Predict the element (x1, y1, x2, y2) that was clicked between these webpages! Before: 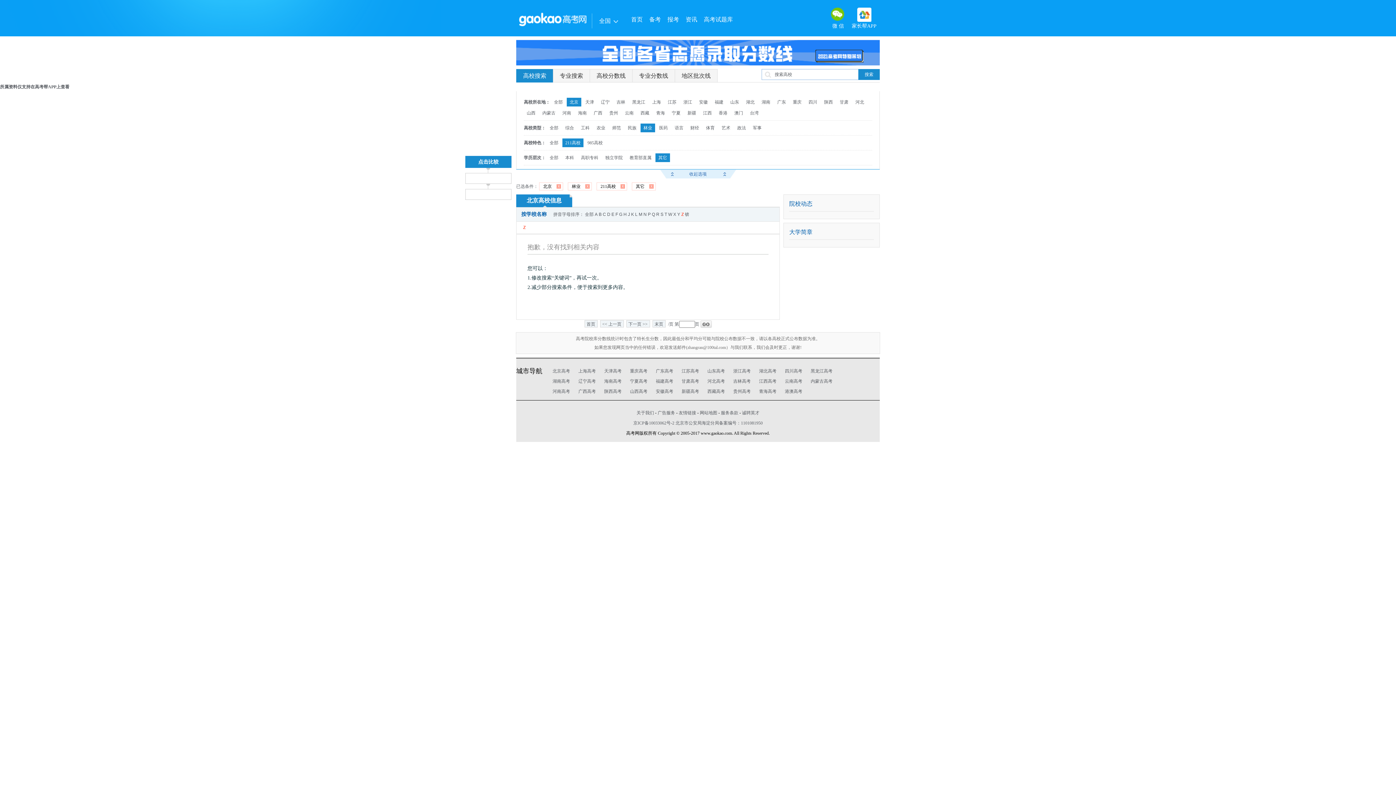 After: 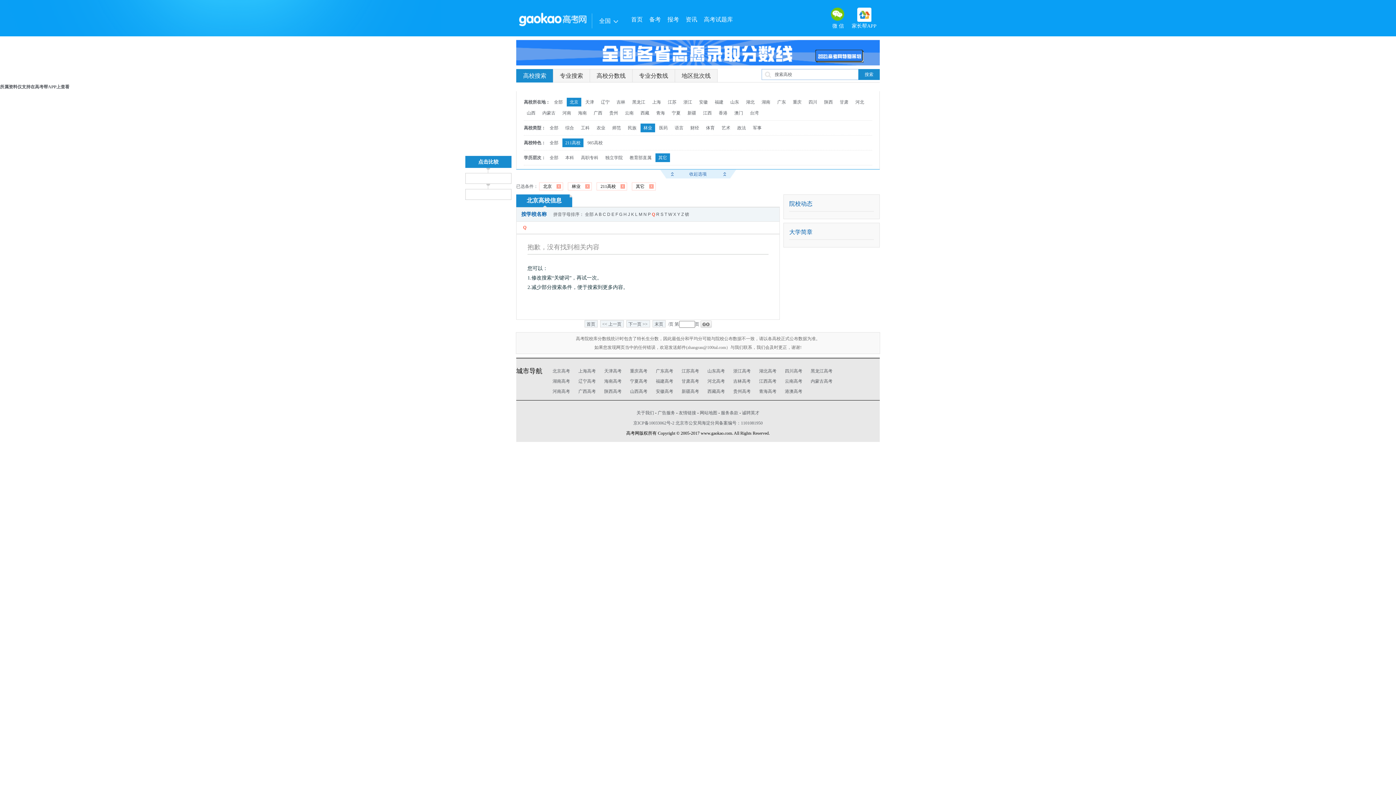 Action: label: Q bbox: (652, 212, 655, 217)